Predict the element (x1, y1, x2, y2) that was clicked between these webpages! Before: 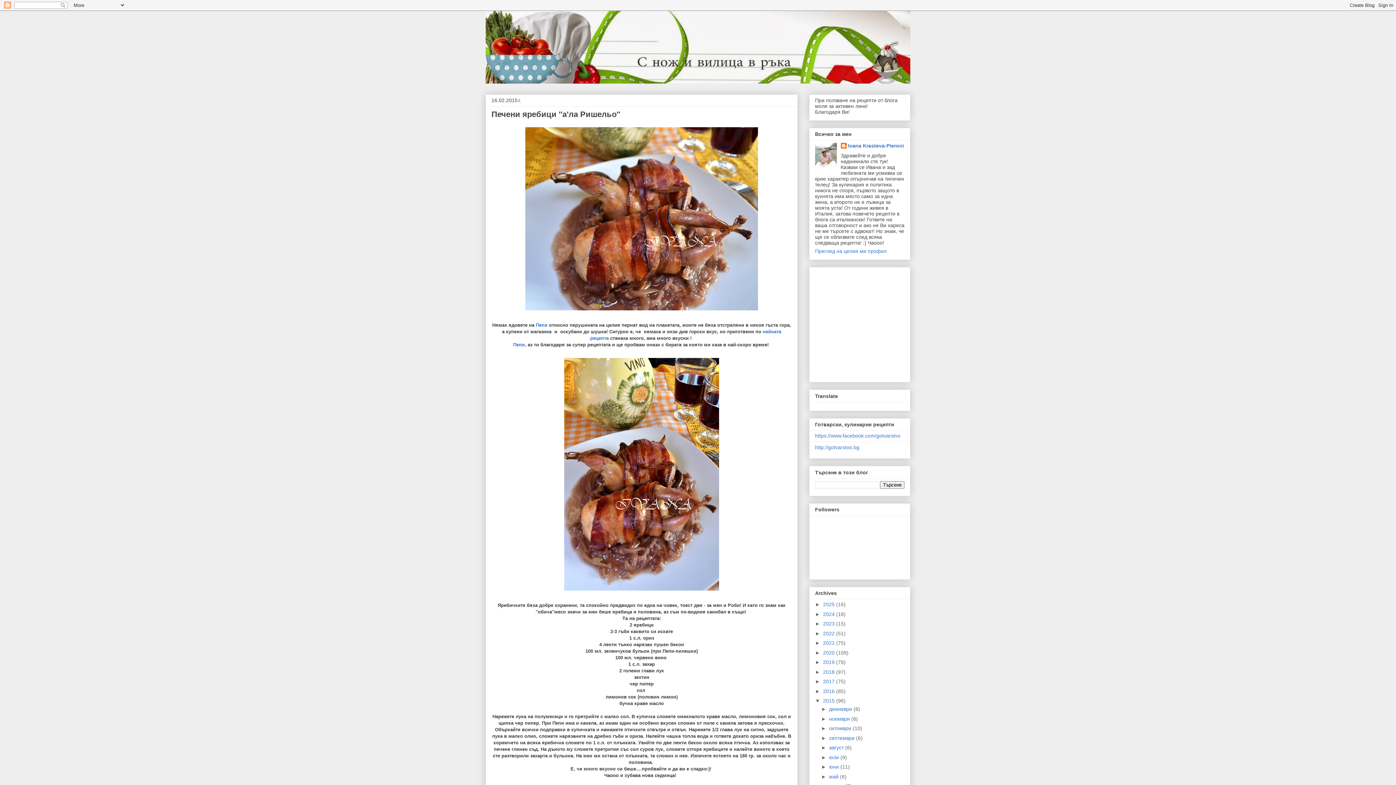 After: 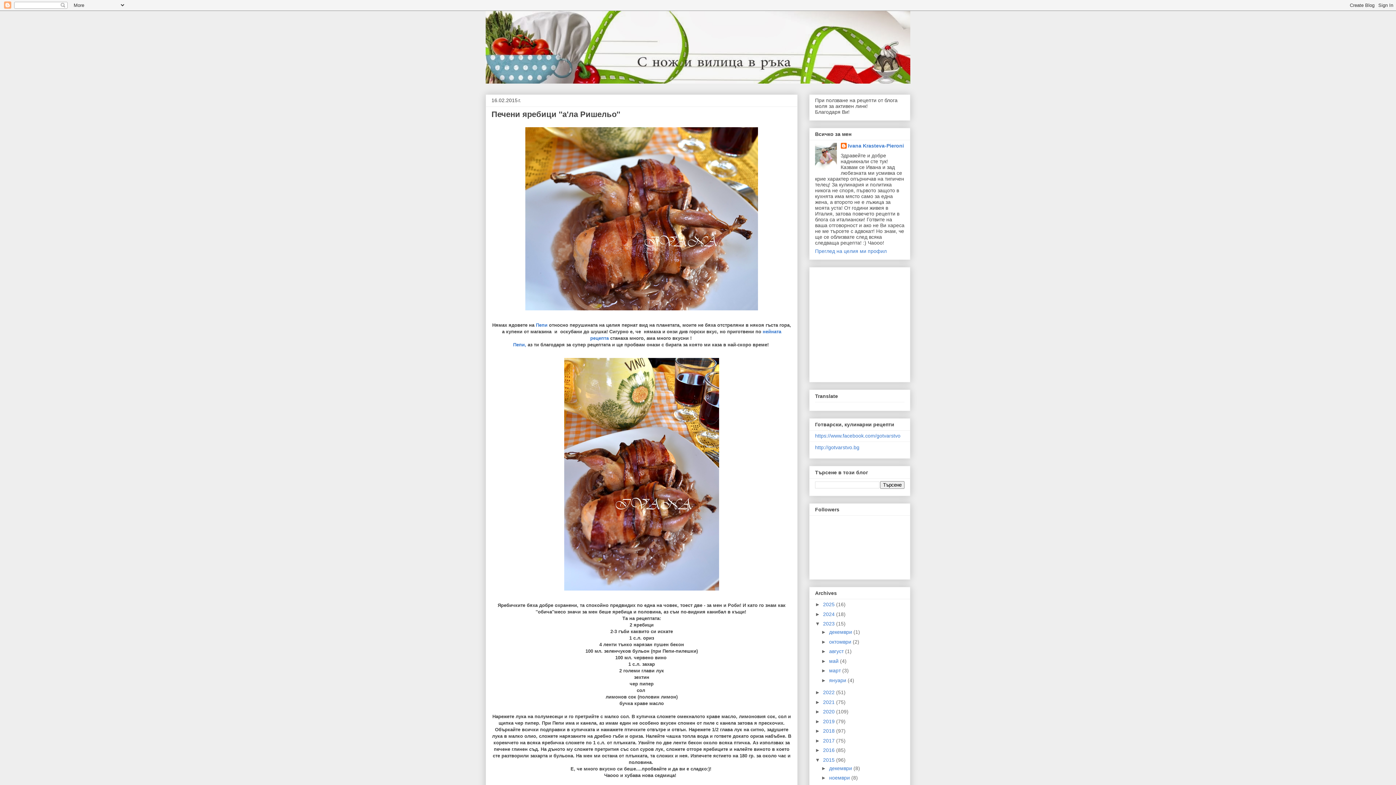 Action: label: ►   bbox: (815, 621, 823, 627)